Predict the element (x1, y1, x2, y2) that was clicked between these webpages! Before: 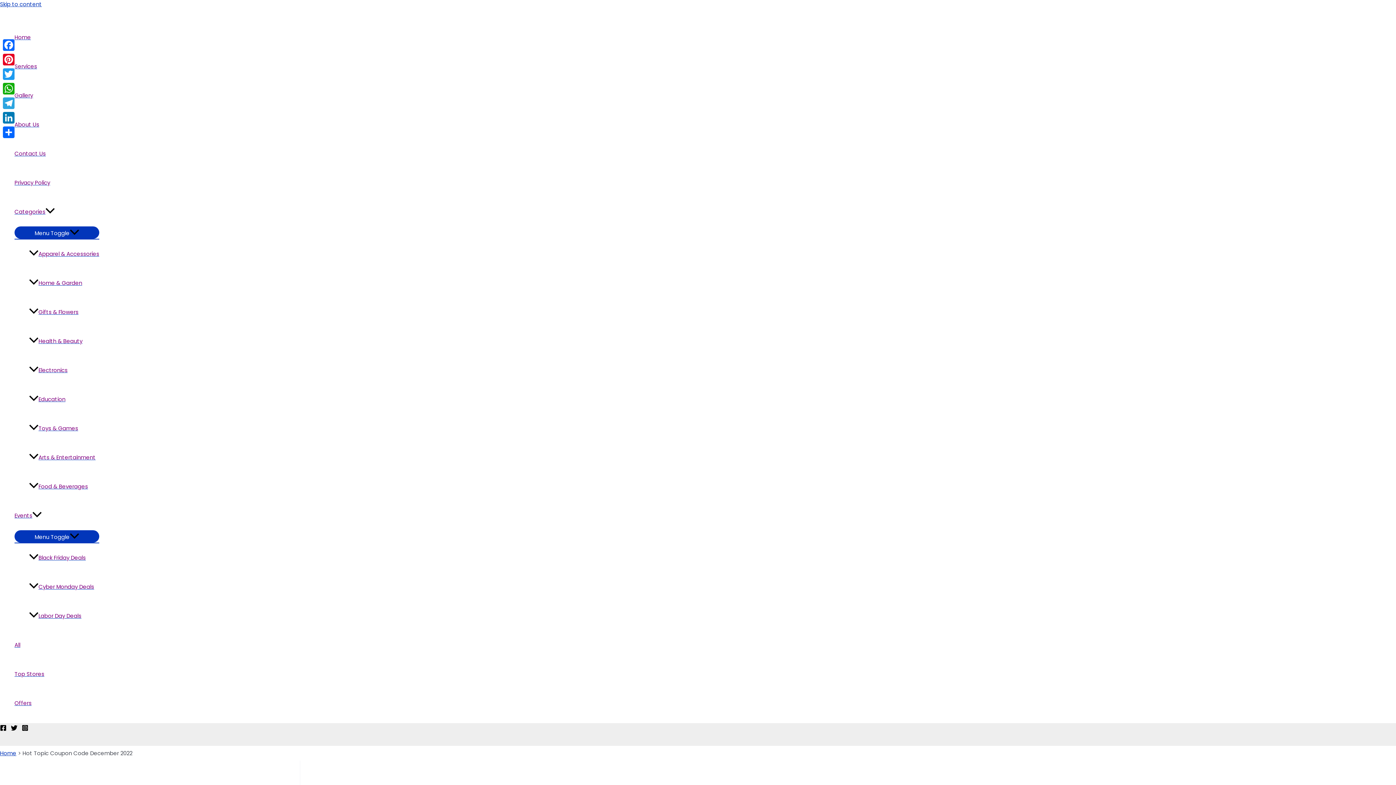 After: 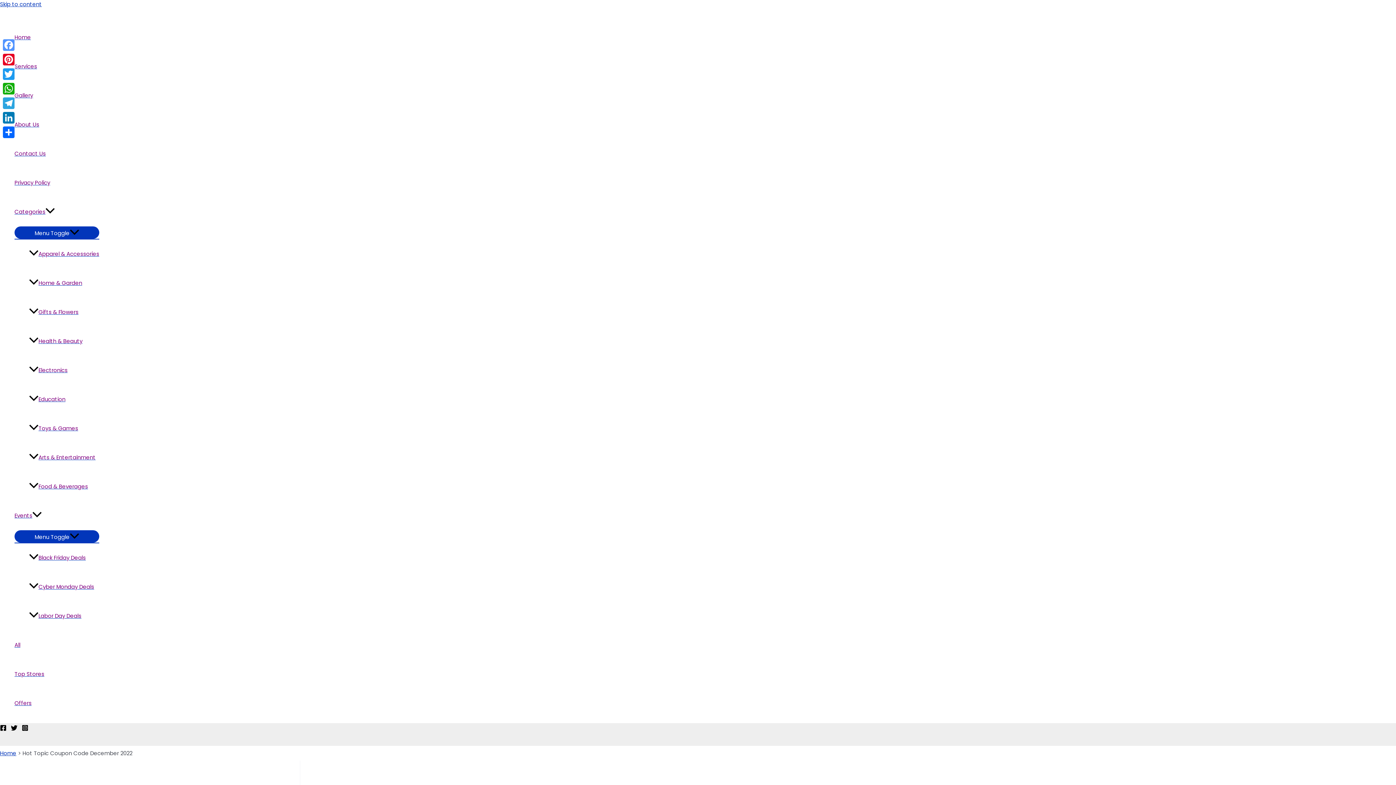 Action: bbox: (1, 37, 16, 52) label: Facebook